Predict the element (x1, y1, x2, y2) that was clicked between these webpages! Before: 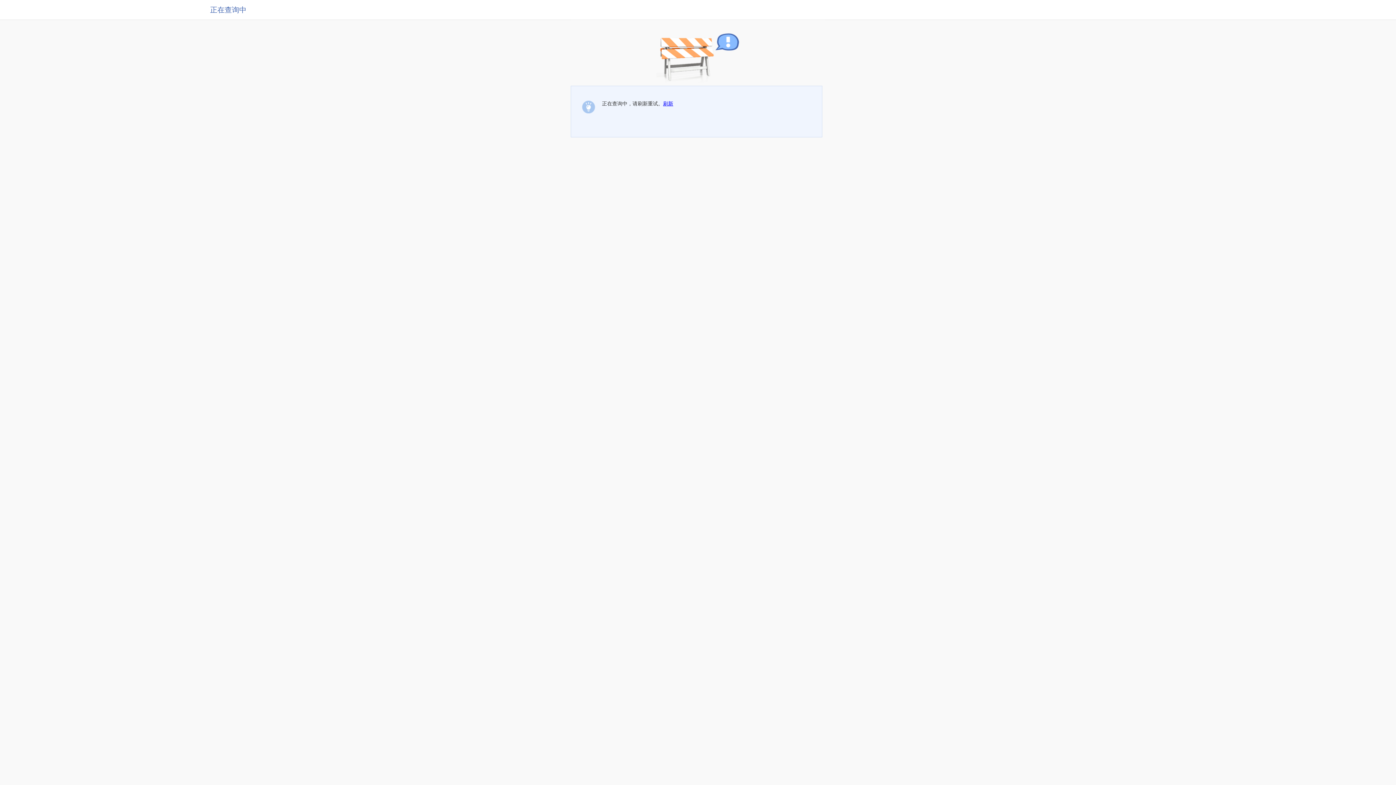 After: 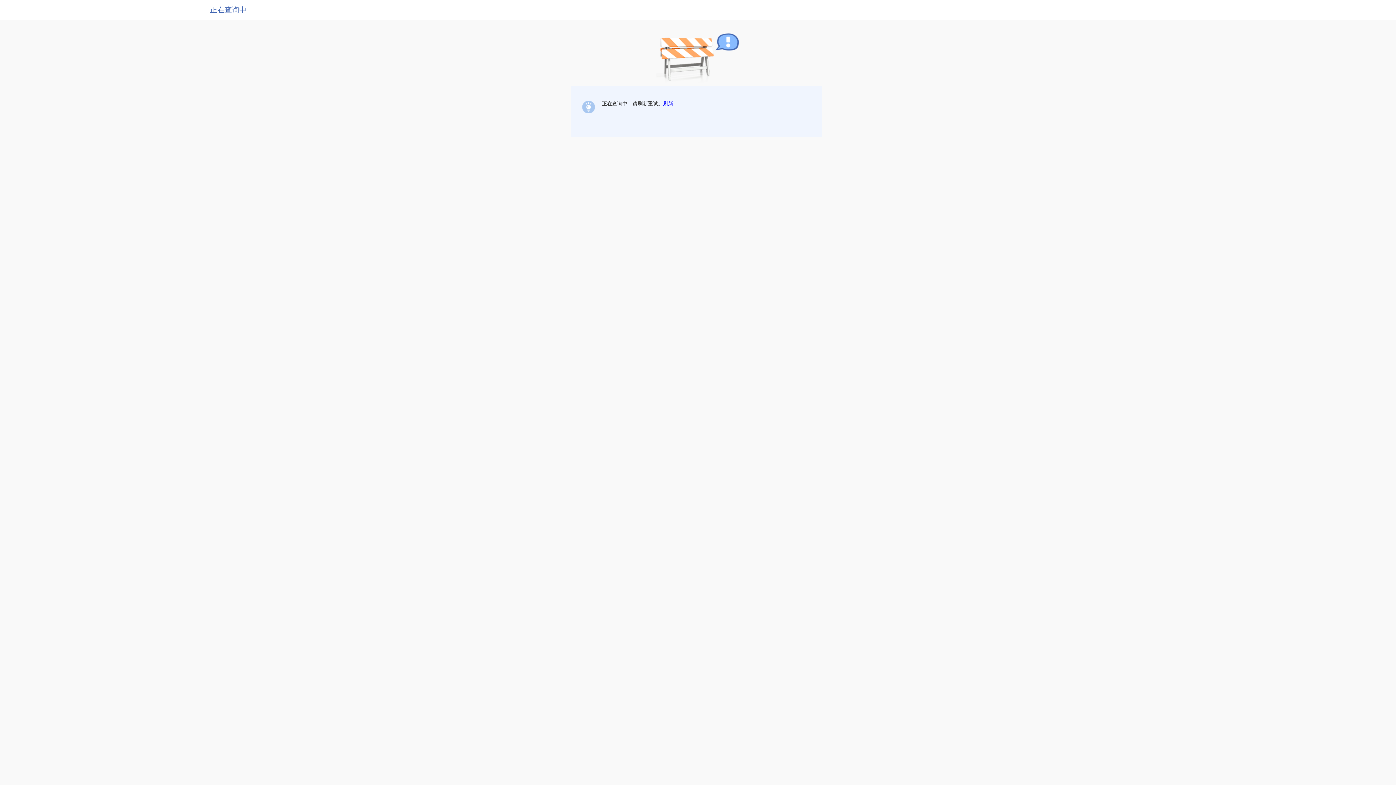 Action: label: 刷新 bbox: (663, 100, 673, 106)